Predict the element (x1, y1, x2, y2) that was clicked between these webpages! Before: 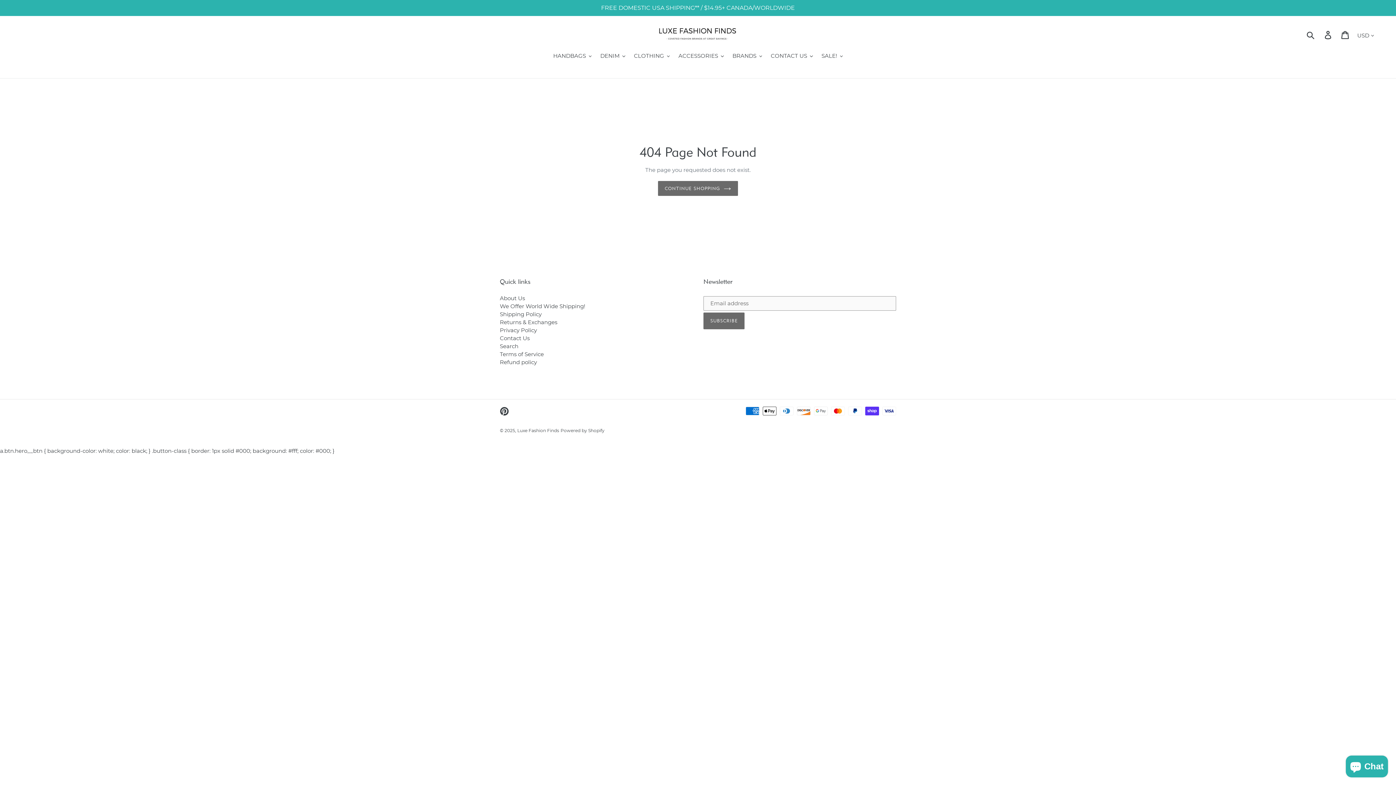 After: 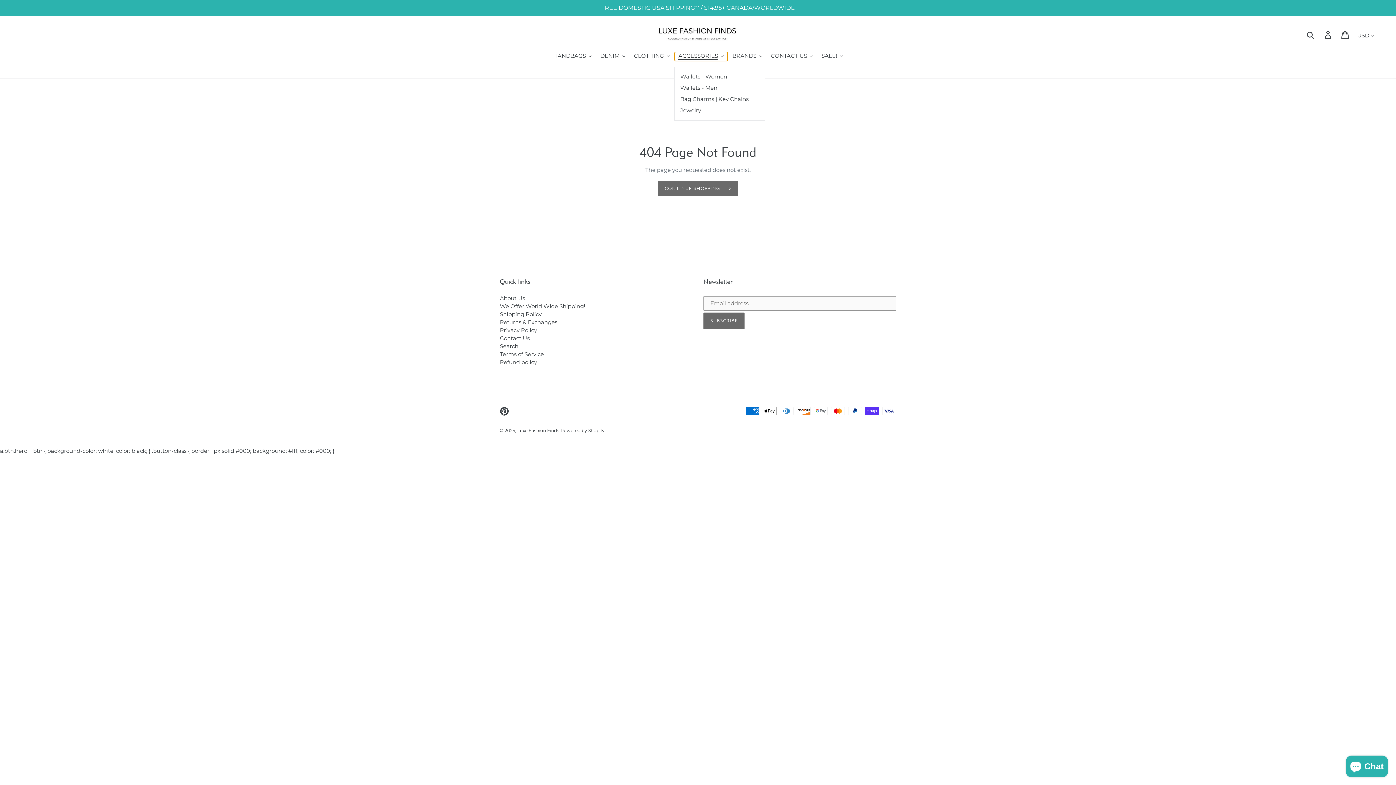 Action: bbox: (675, 52, 727, 61) label: ACCESSORIES